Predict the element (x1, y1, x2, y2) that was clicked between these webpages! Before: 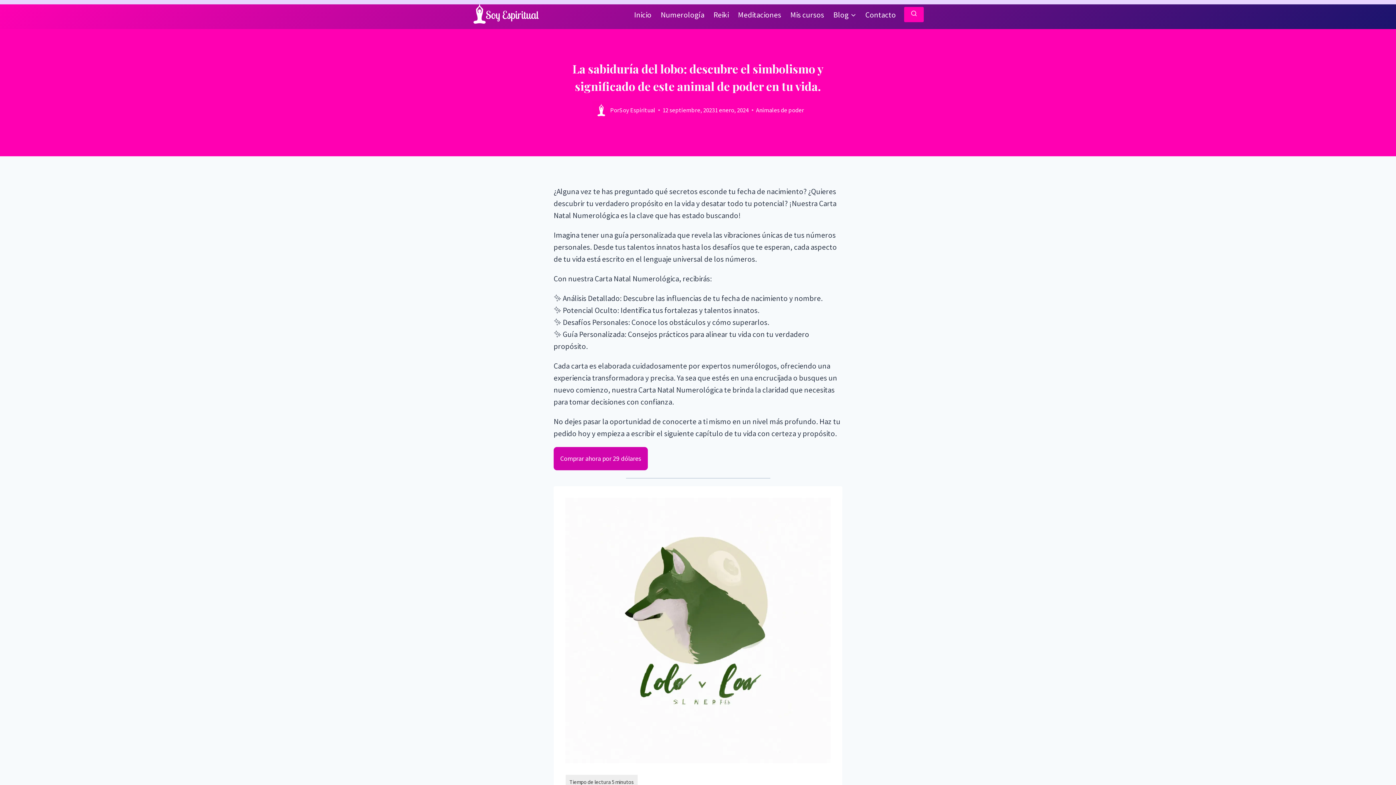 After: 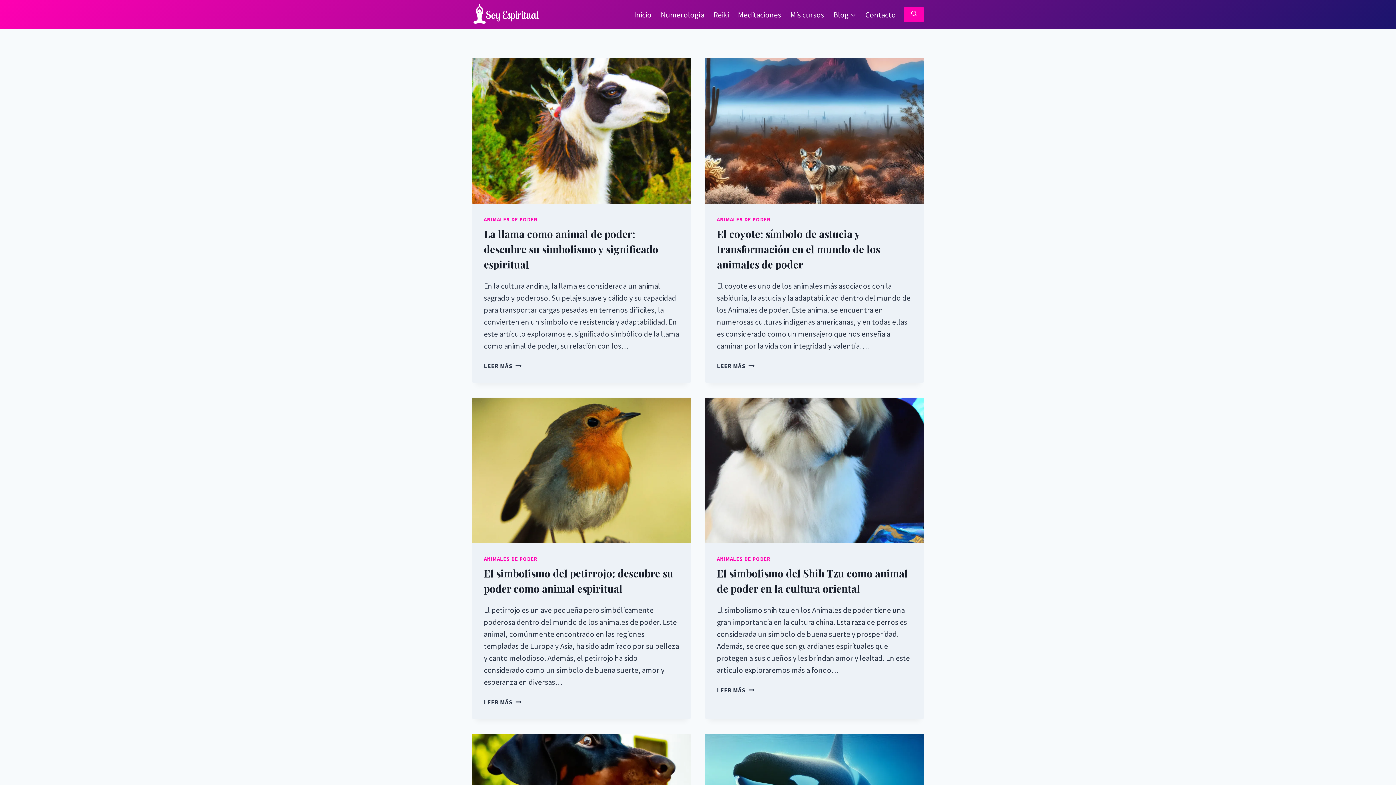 Action: bbox: (756, 106, 804, 114) label: Animales de poder